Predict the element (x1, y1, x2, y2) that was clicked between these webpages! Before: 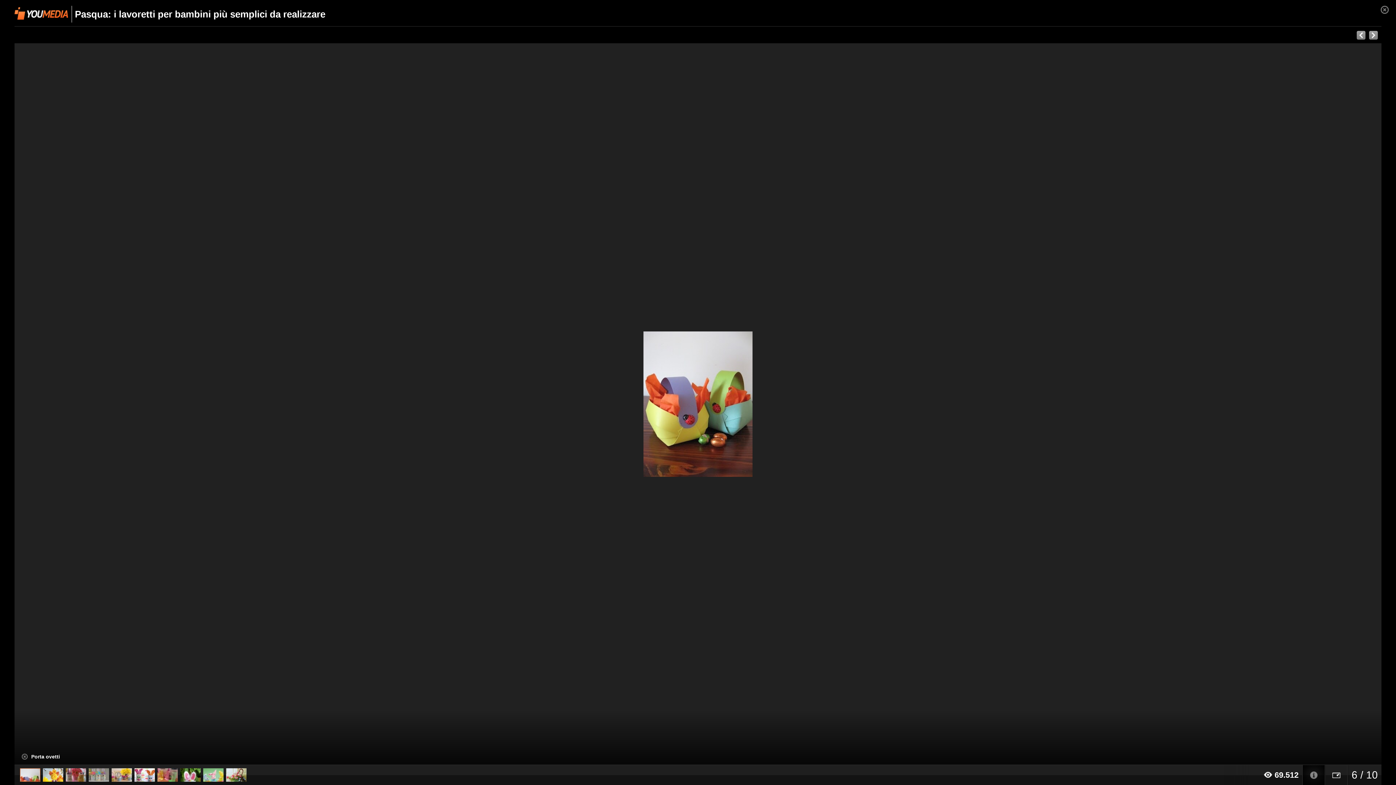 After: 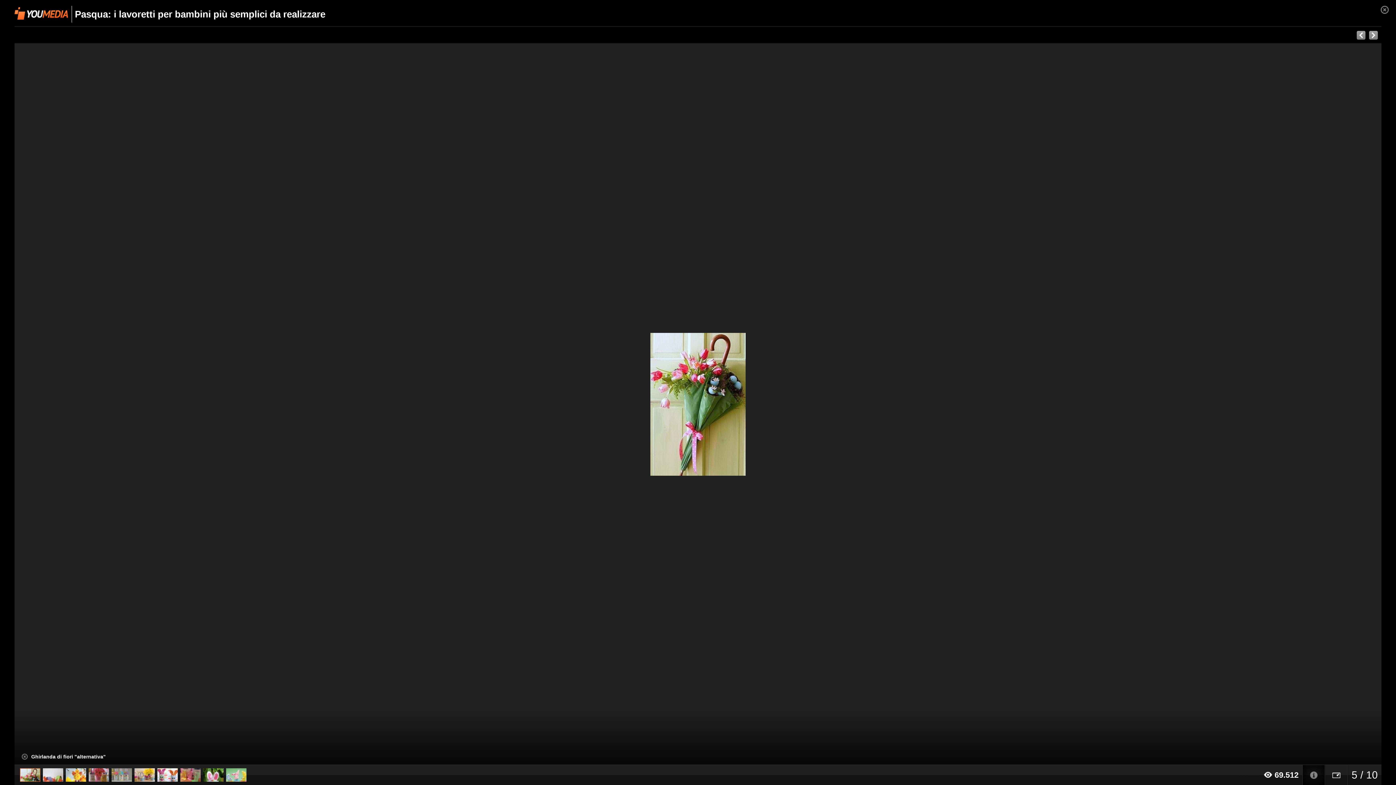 Action: bbox: (14, 43, 288, 765)